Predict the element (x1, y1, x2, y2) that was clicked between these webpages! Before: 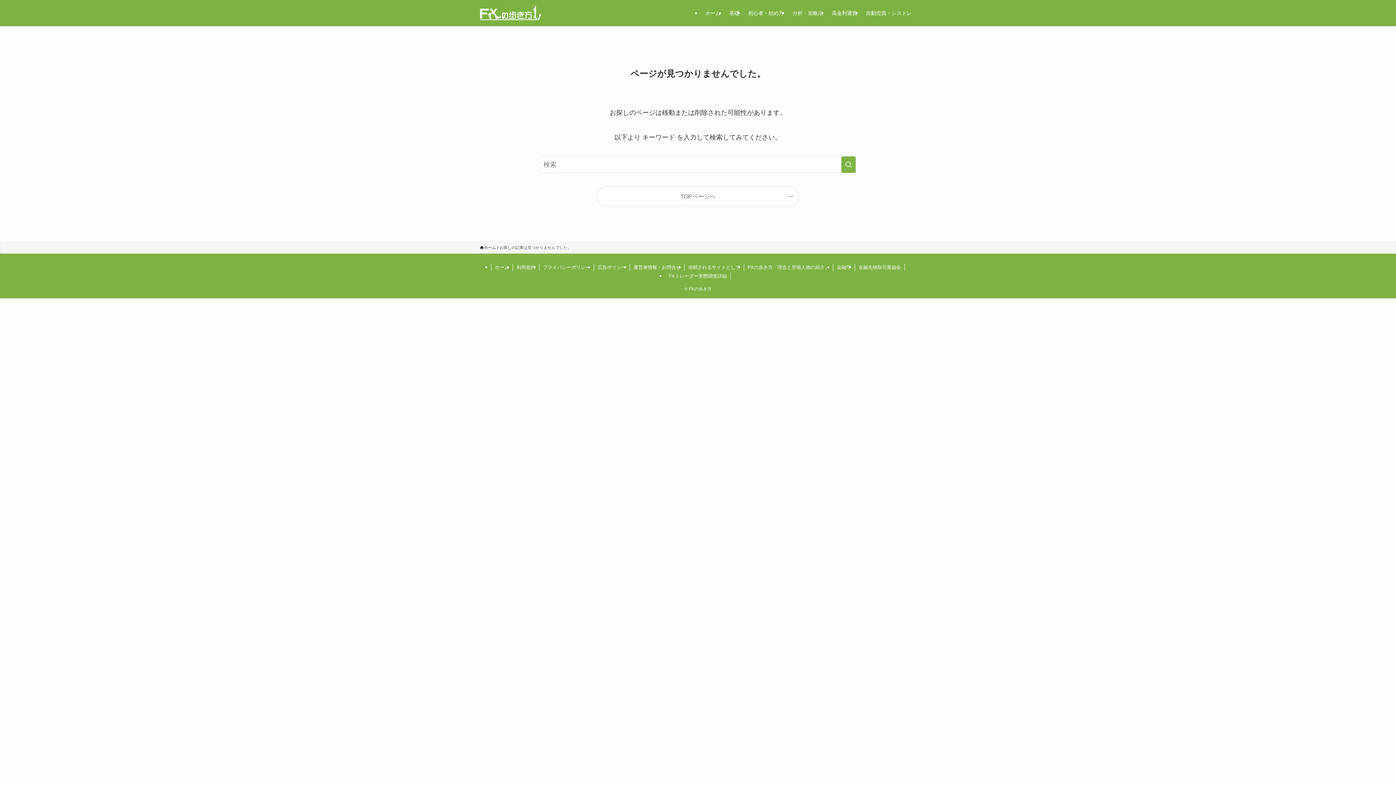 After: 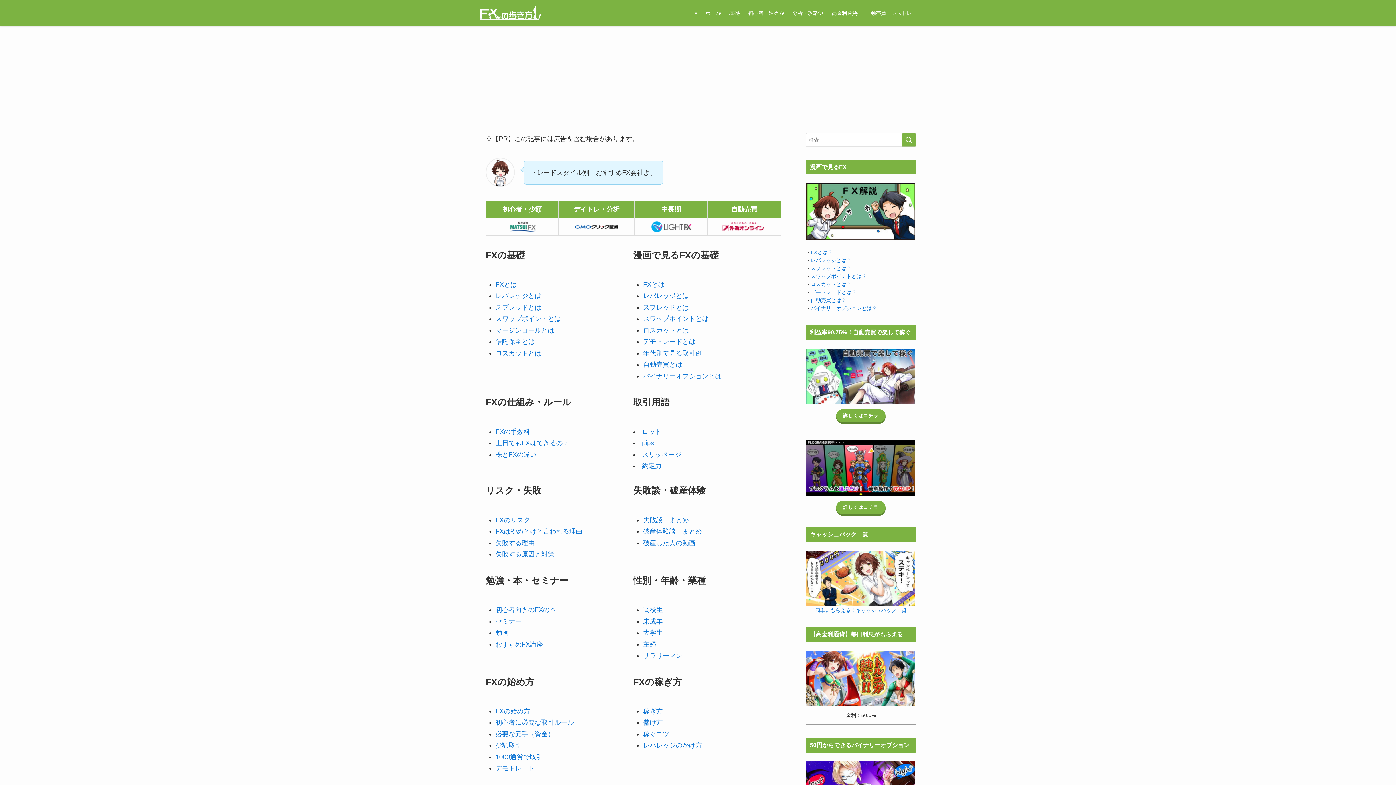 Action: bbox: (491, 264, 513, 271) label: ホーム